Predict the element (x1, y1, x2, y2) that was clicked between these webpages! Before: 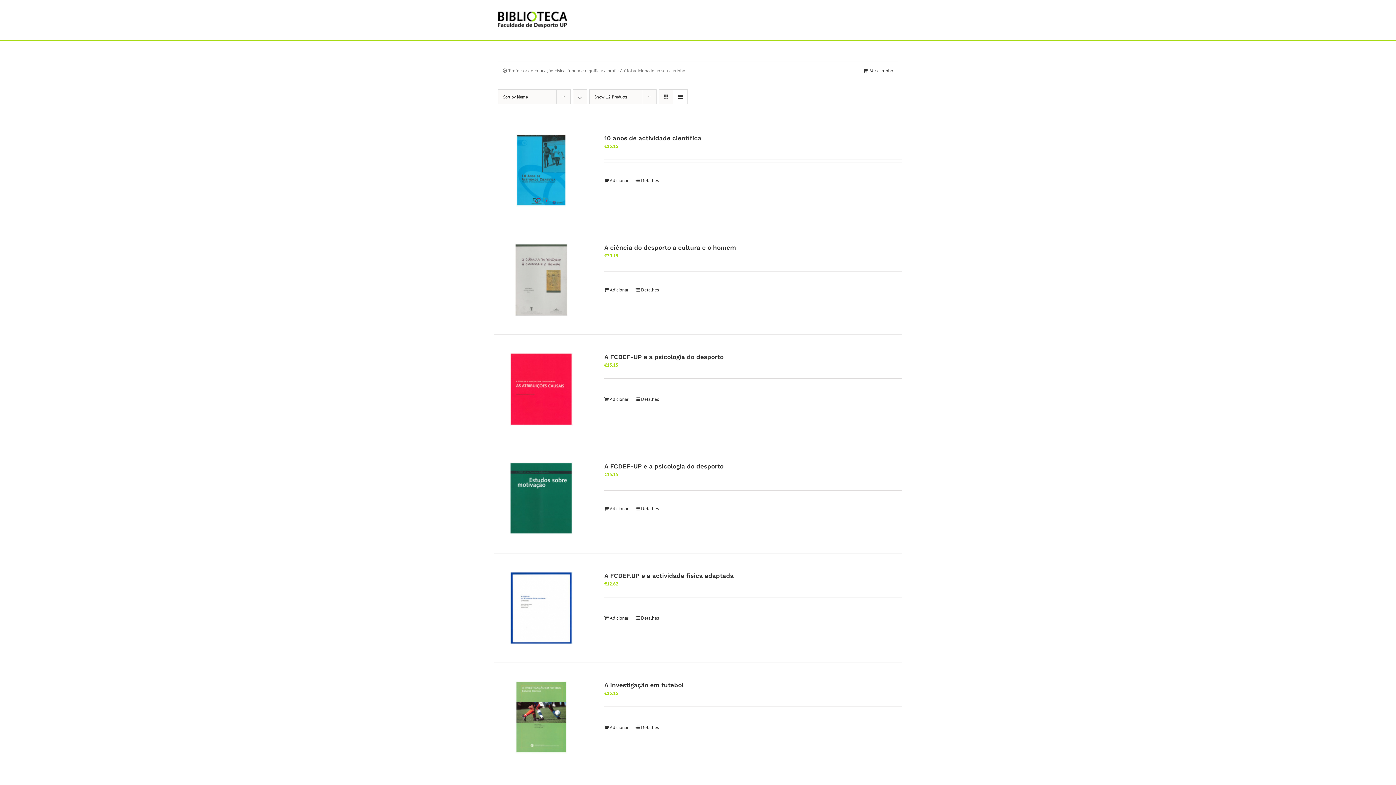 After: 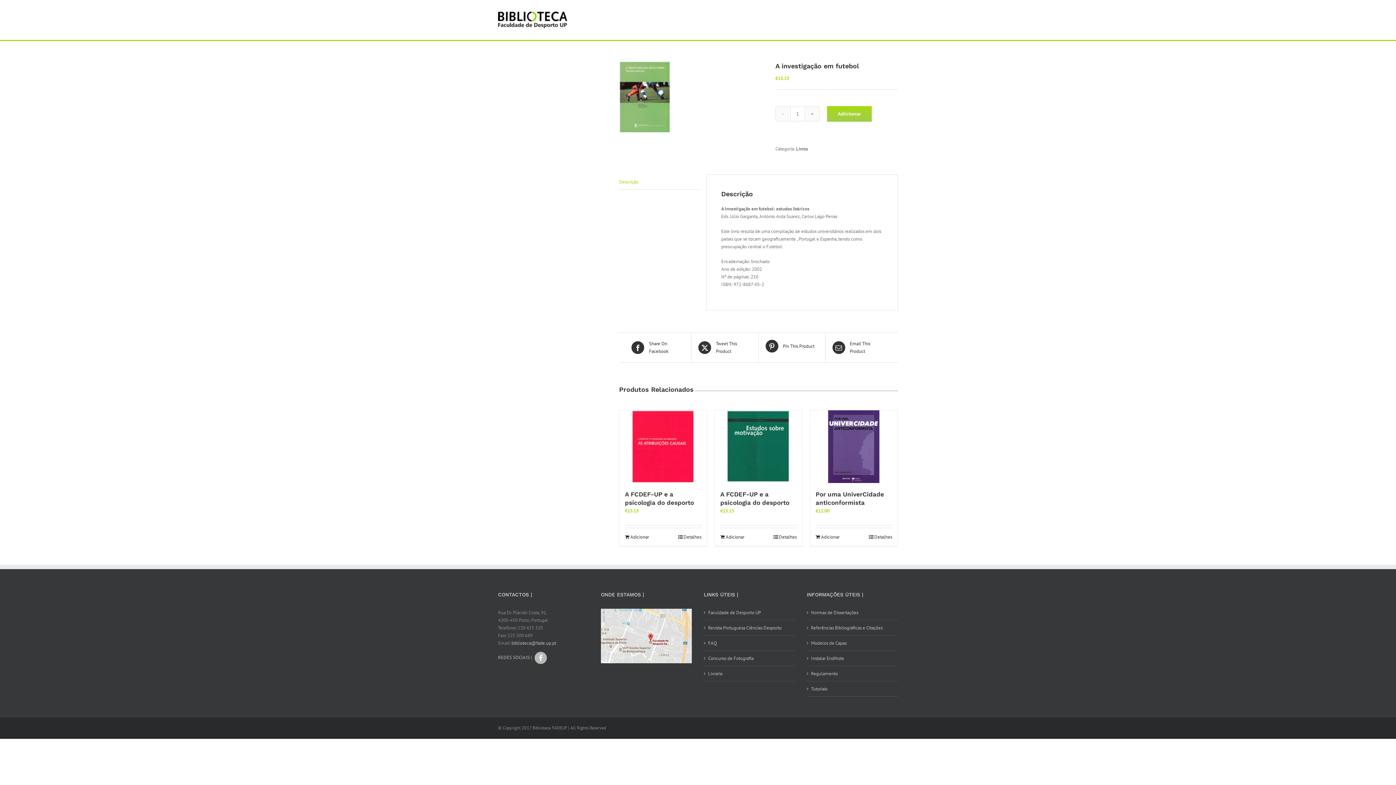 Action: label: A investigação em futebol bbox: (494, 681, 588, 754)